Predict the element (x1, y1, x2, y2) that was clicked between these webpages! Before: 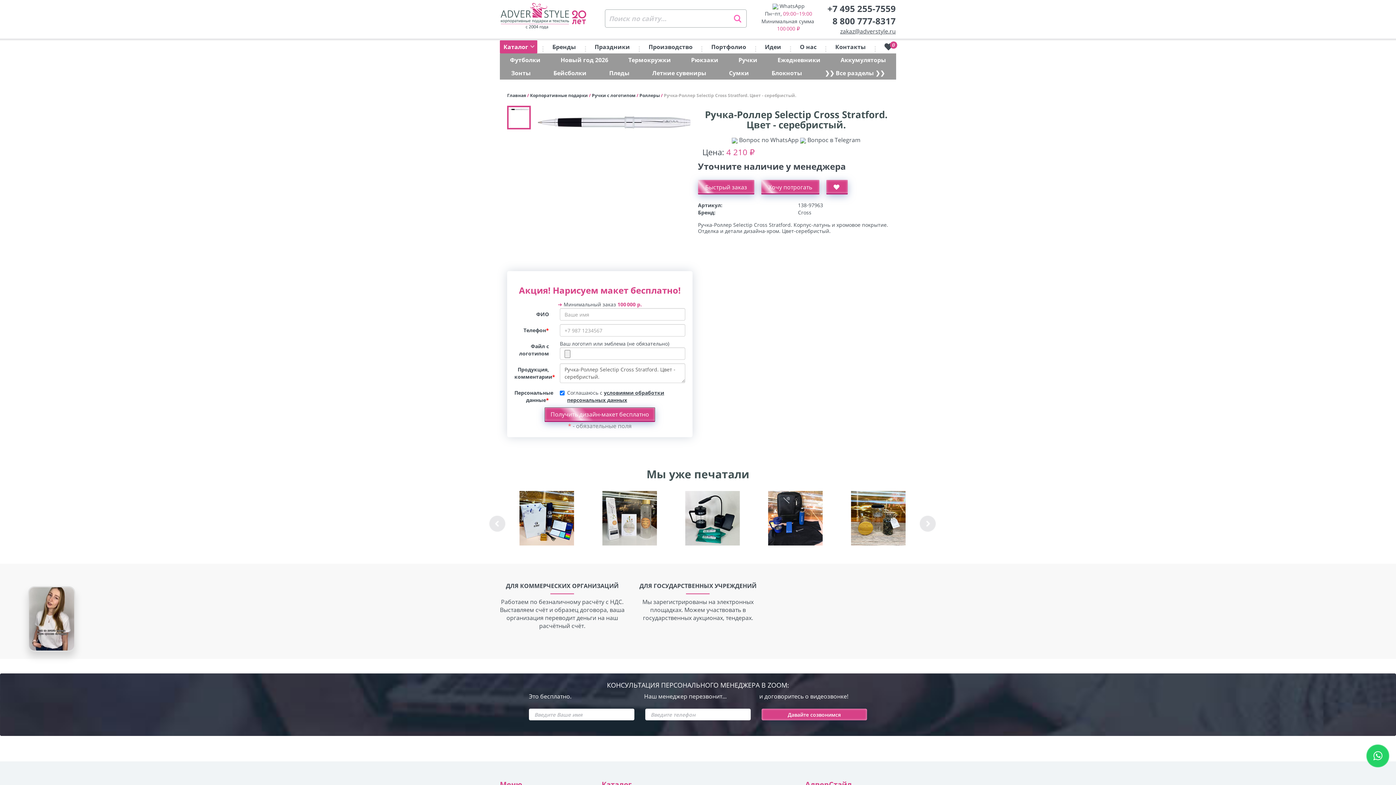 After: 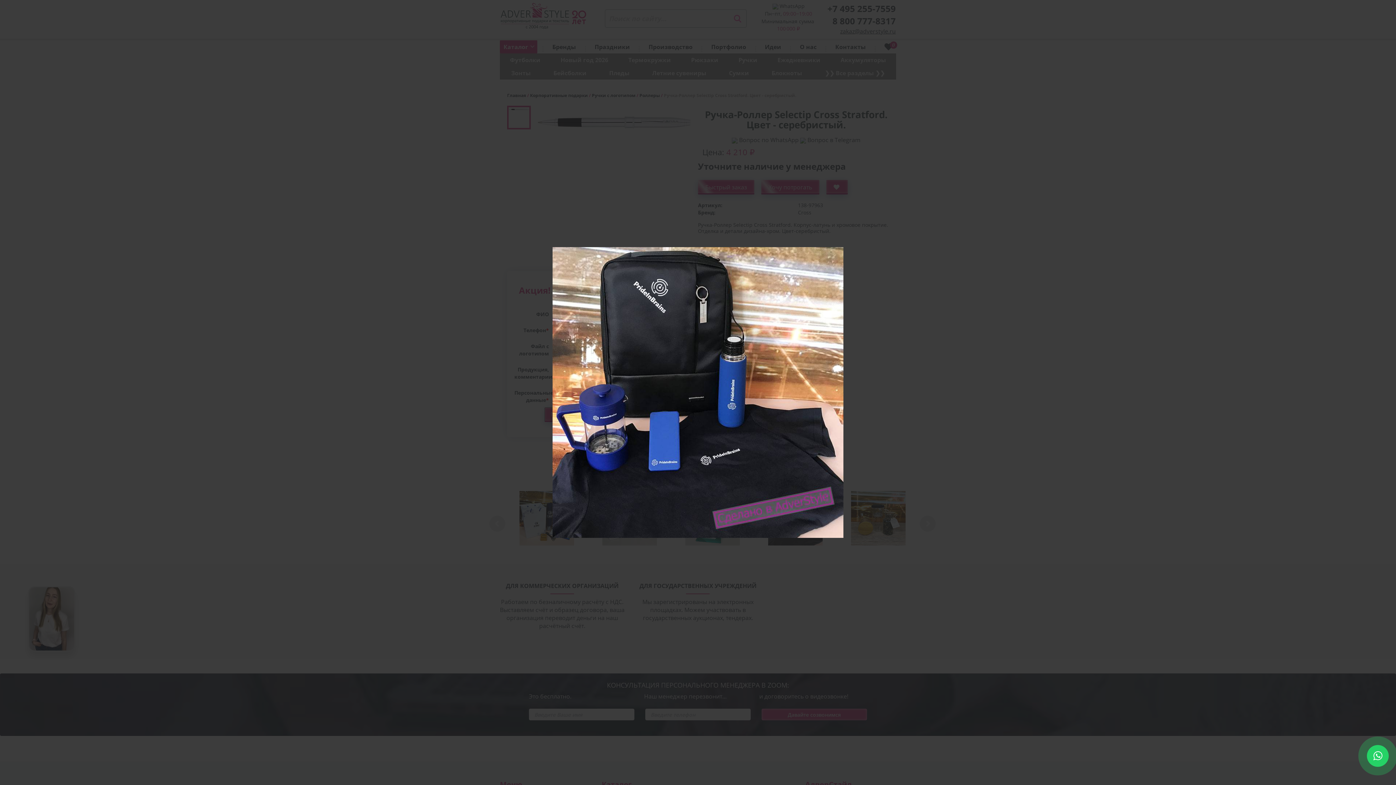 Action: bbox: (754, 491, 837, 545)